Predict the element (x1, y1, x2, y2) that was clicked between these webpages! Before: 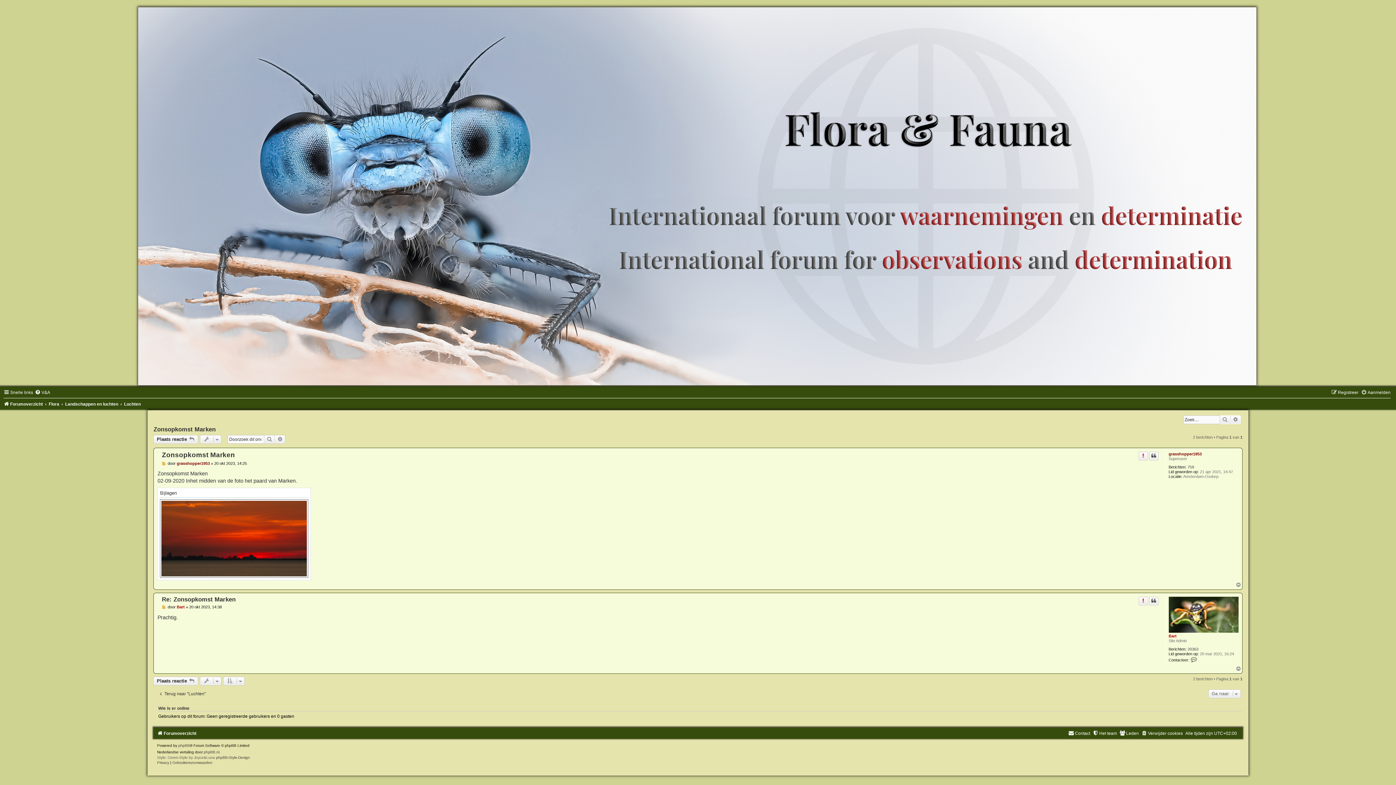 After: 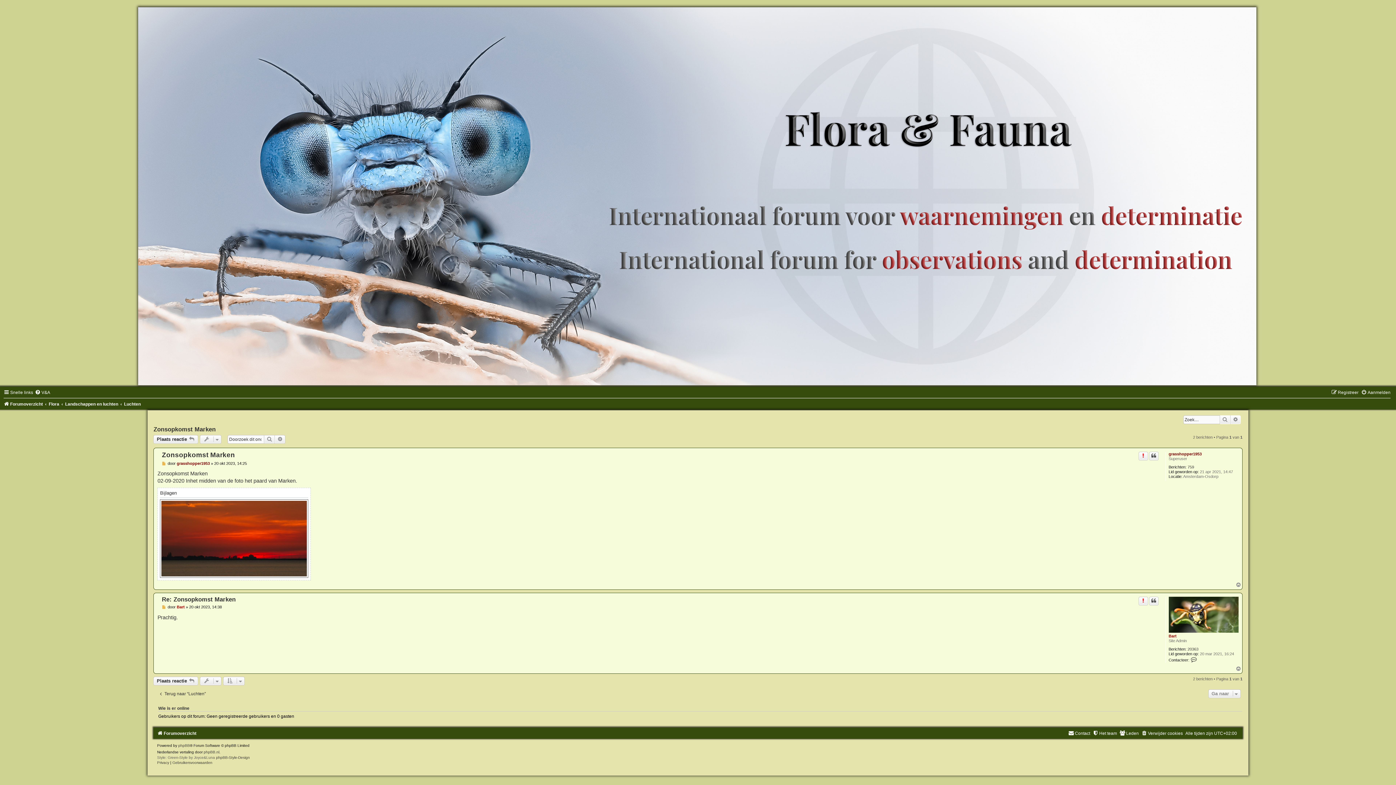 Action: label: Omhoog bbox: (1235, 666, 1242, 672)